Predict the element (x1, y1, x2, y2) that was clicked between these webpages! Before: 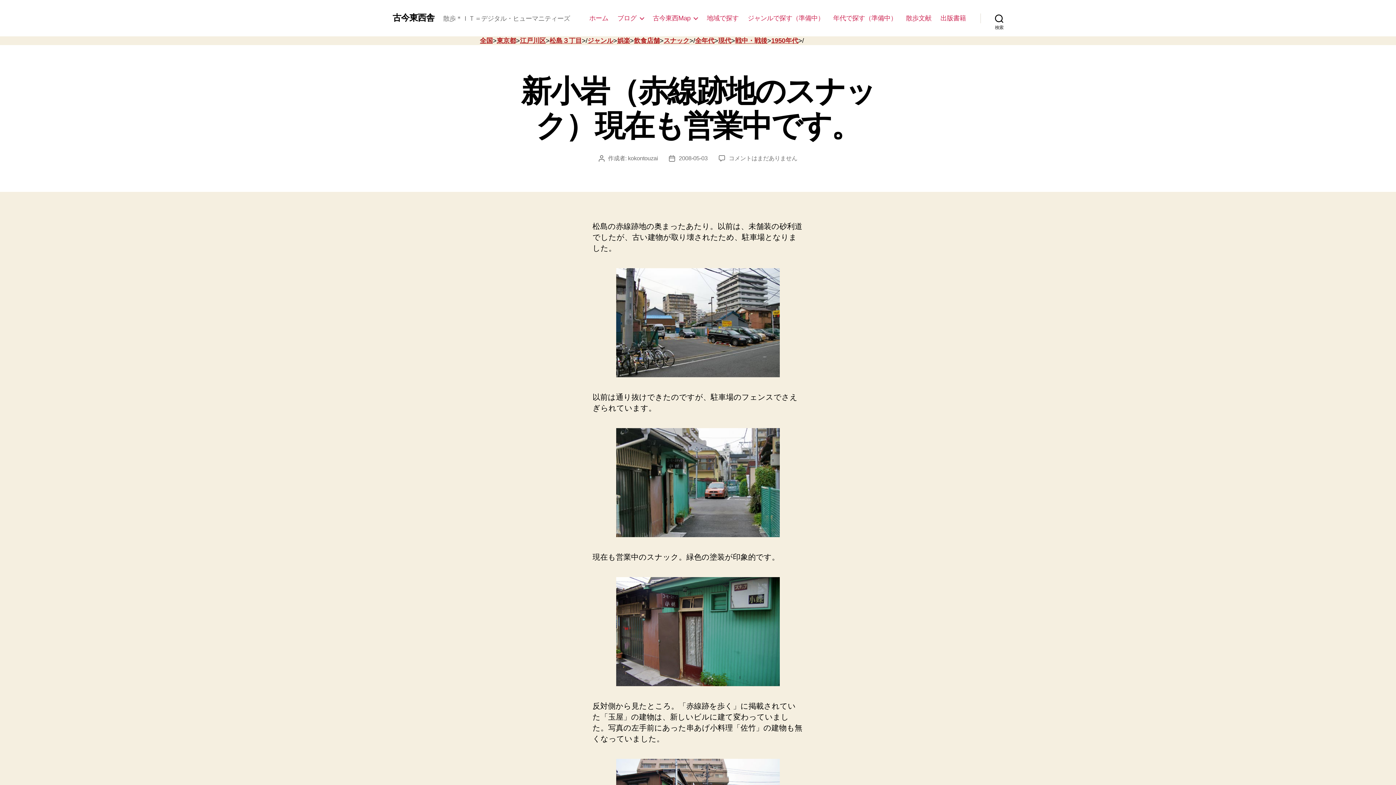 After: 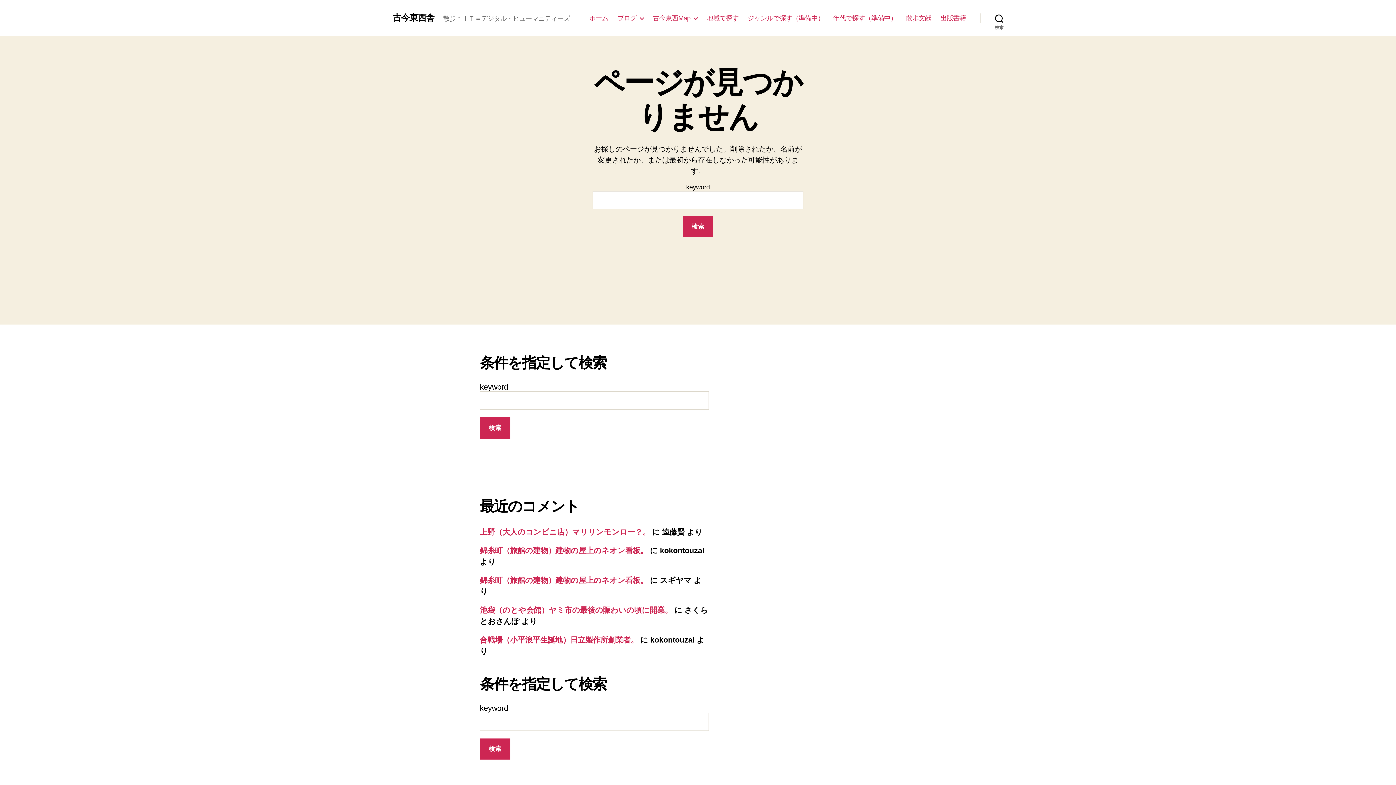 Action: bbox: (617, 37, 630, 44) label: 娯楽